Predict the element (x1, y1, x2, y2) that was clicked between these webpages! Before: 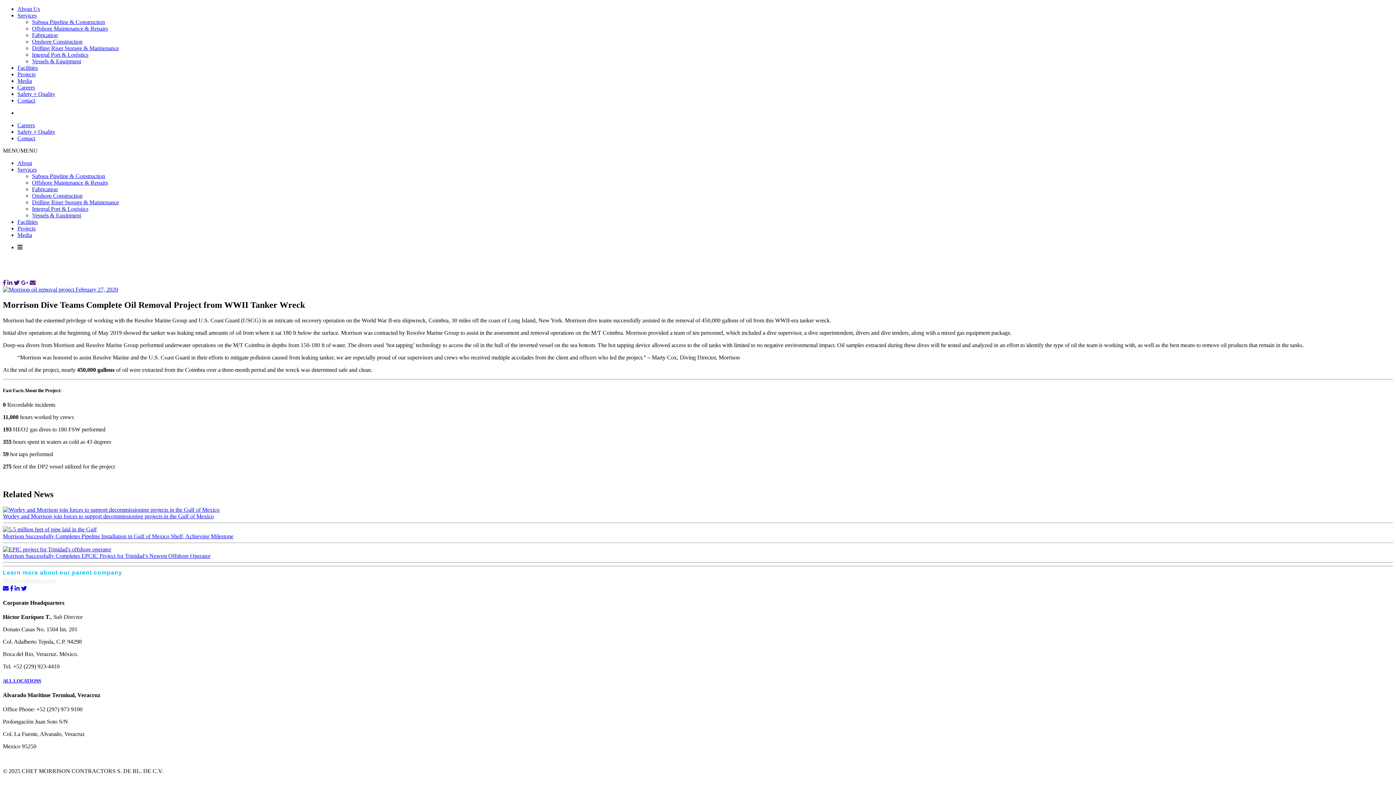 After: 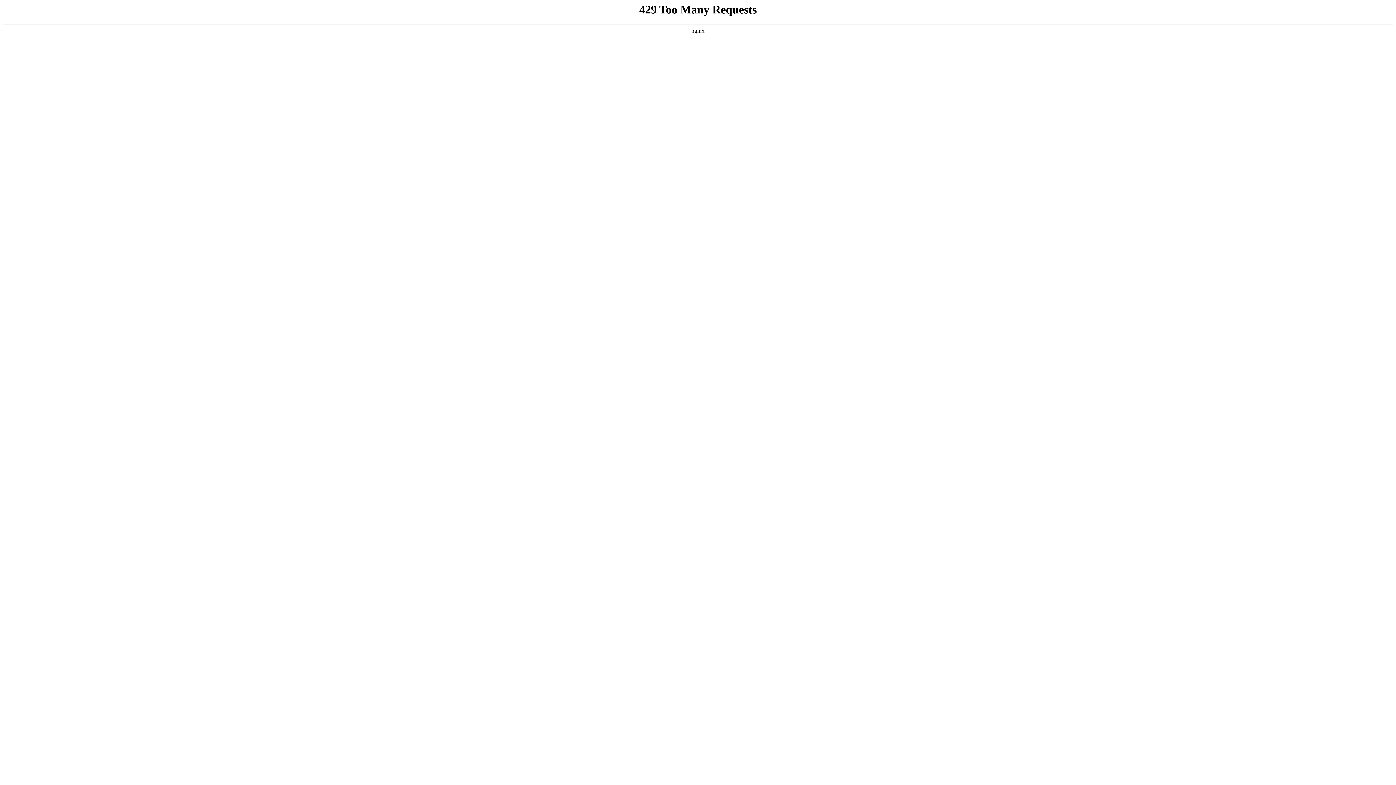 Action: label: Integral Port & Logistics bbox: (32, 51, 88, 57)